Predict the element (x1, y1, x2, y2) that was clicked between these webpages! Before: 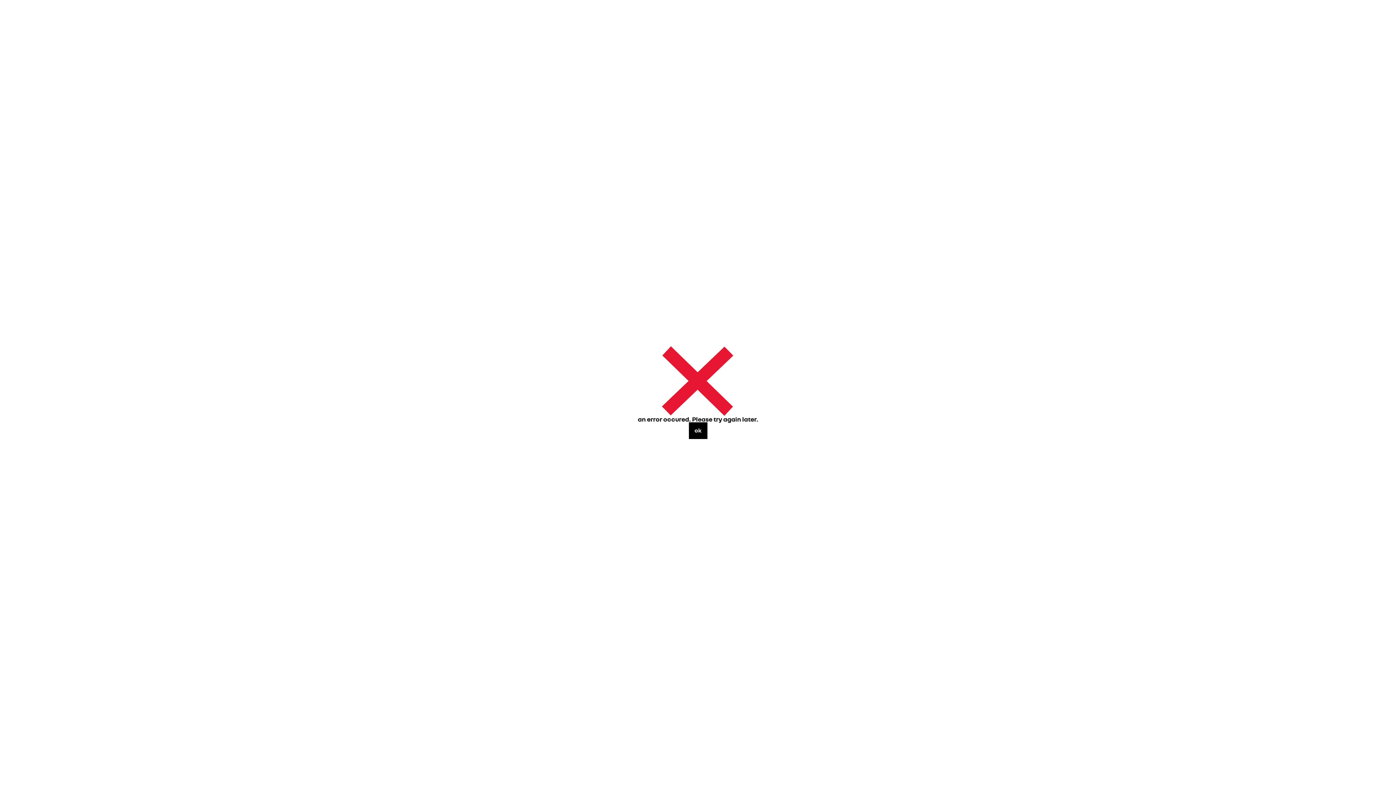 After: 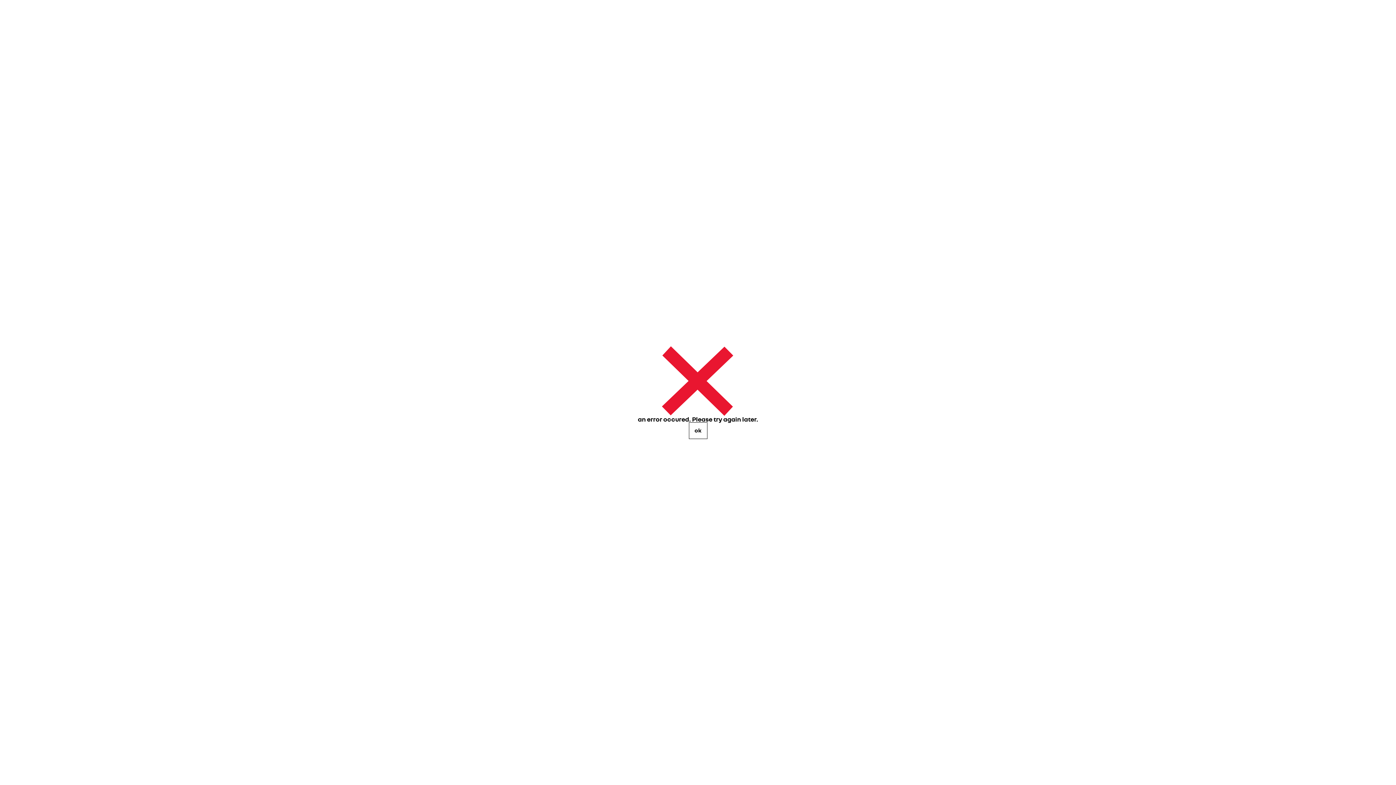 Action: bbox: (688, 422, 707, 439) label: ok